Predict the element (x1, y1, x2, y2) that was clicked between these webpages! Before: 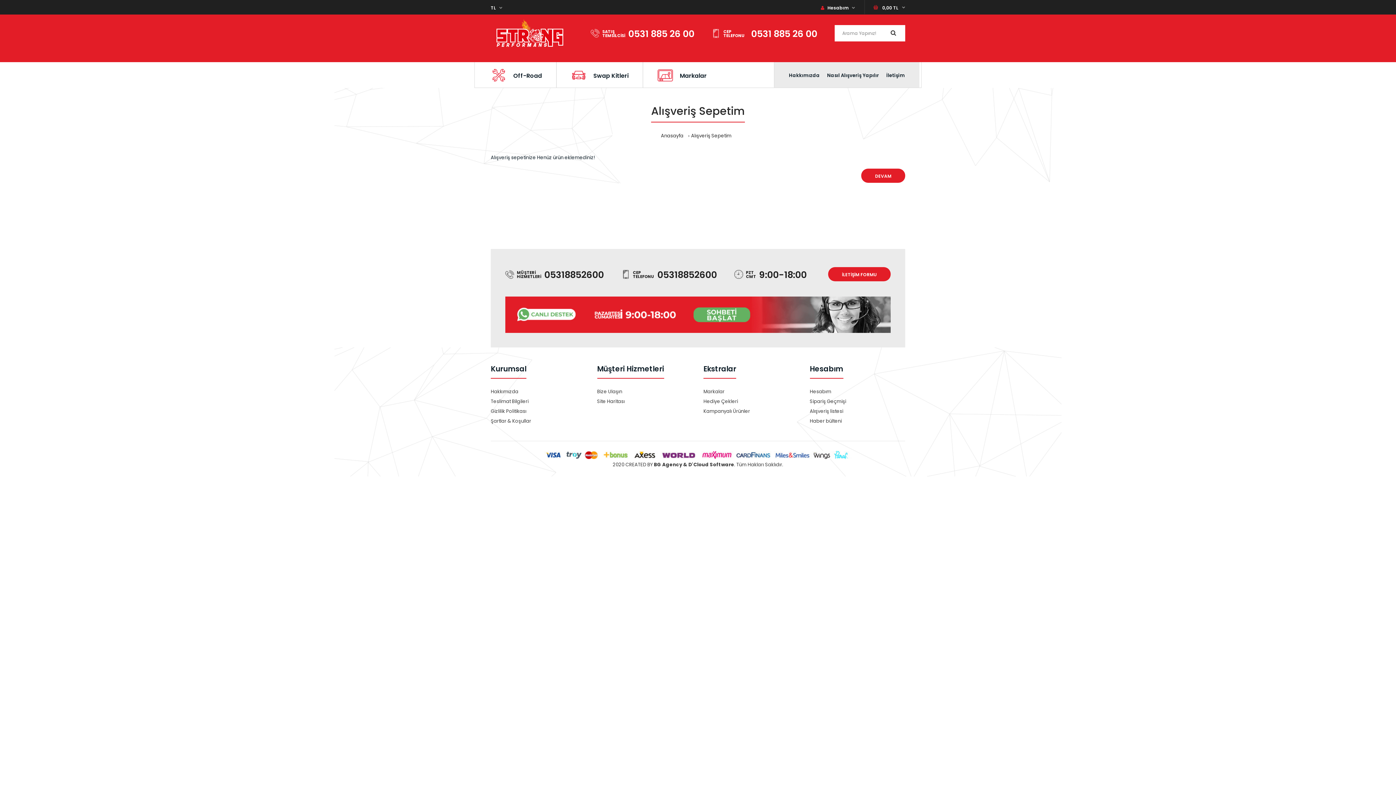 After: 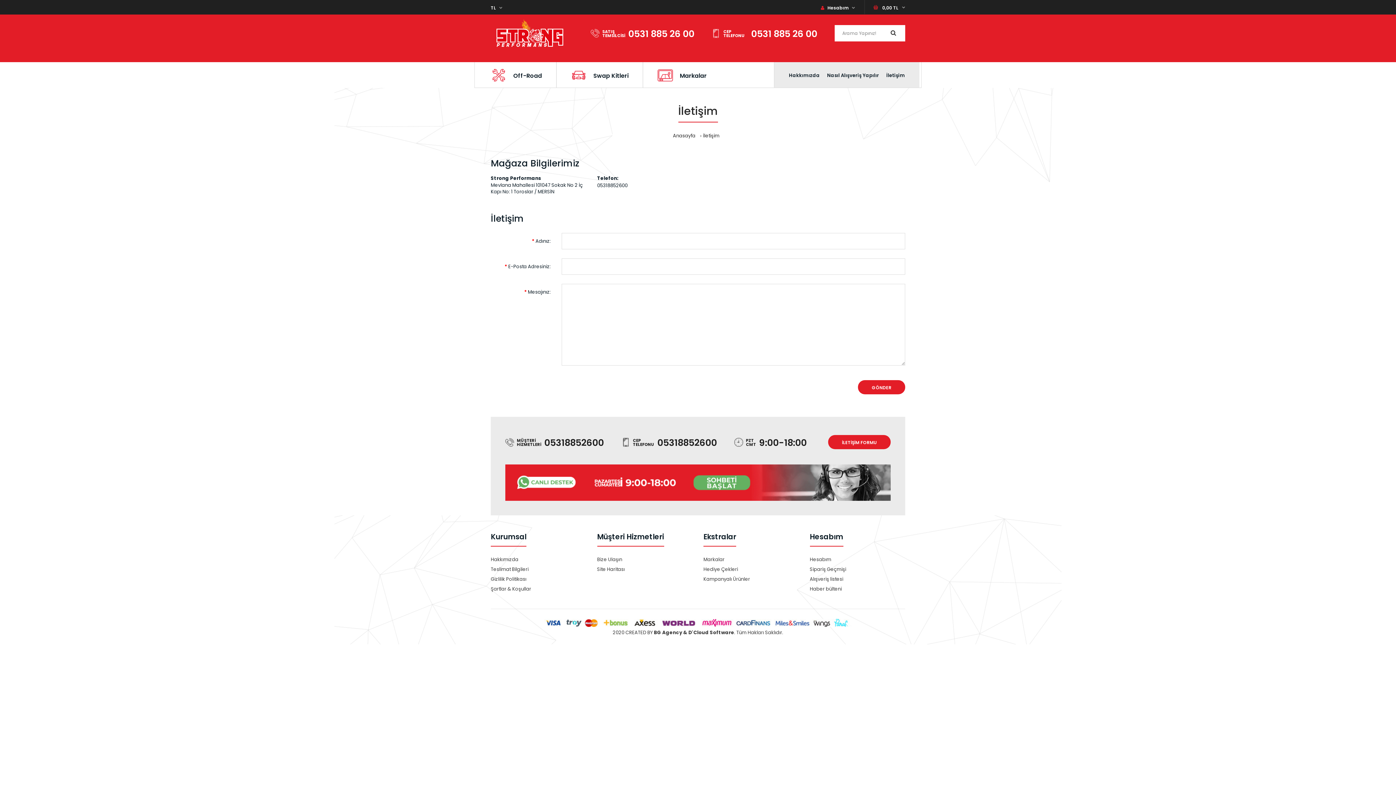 Action: bbox: (882, 62, 919, 87) label: İletişim